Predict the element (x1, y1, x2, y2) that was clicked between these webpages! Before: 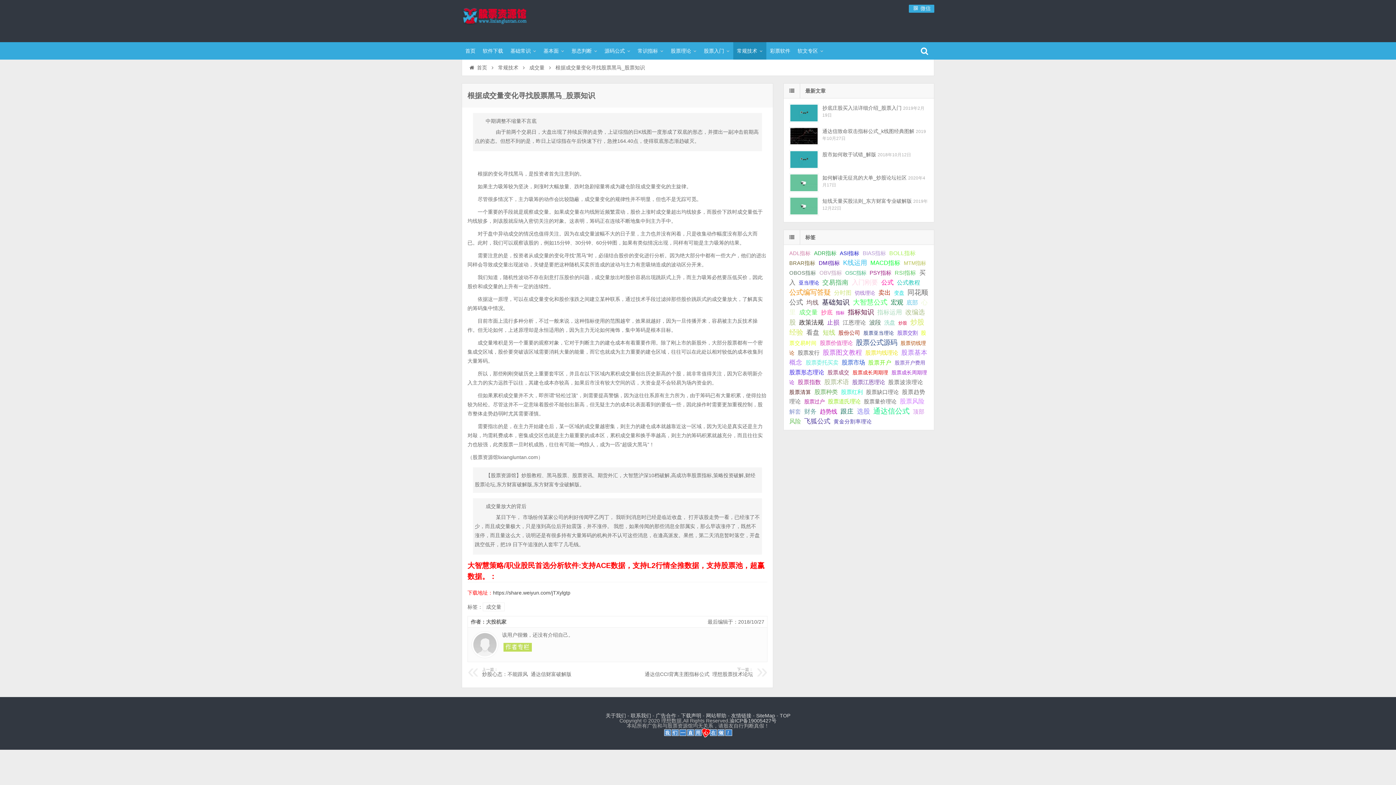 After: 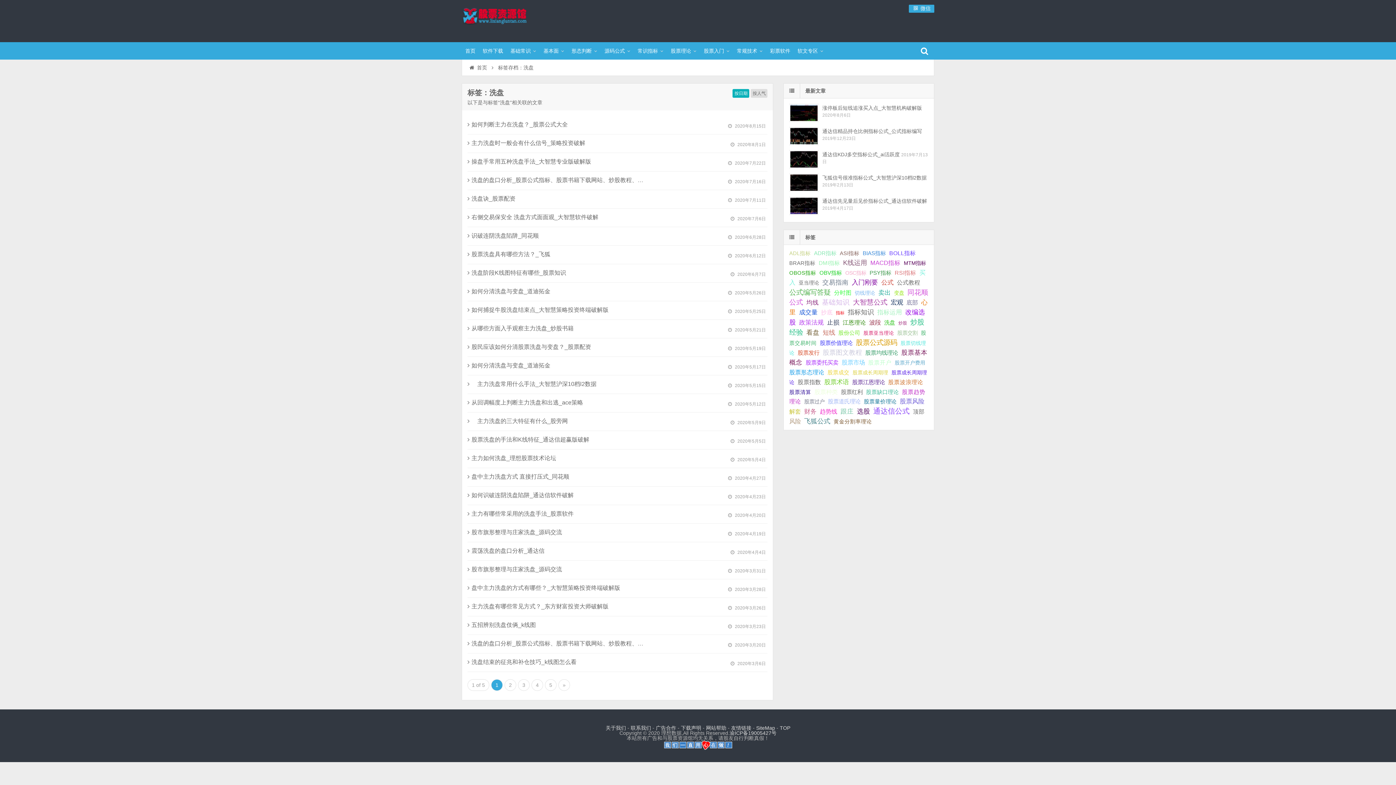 Action: bbox: (884, 319, 895, 325) label: 洗盘 (124个项目);